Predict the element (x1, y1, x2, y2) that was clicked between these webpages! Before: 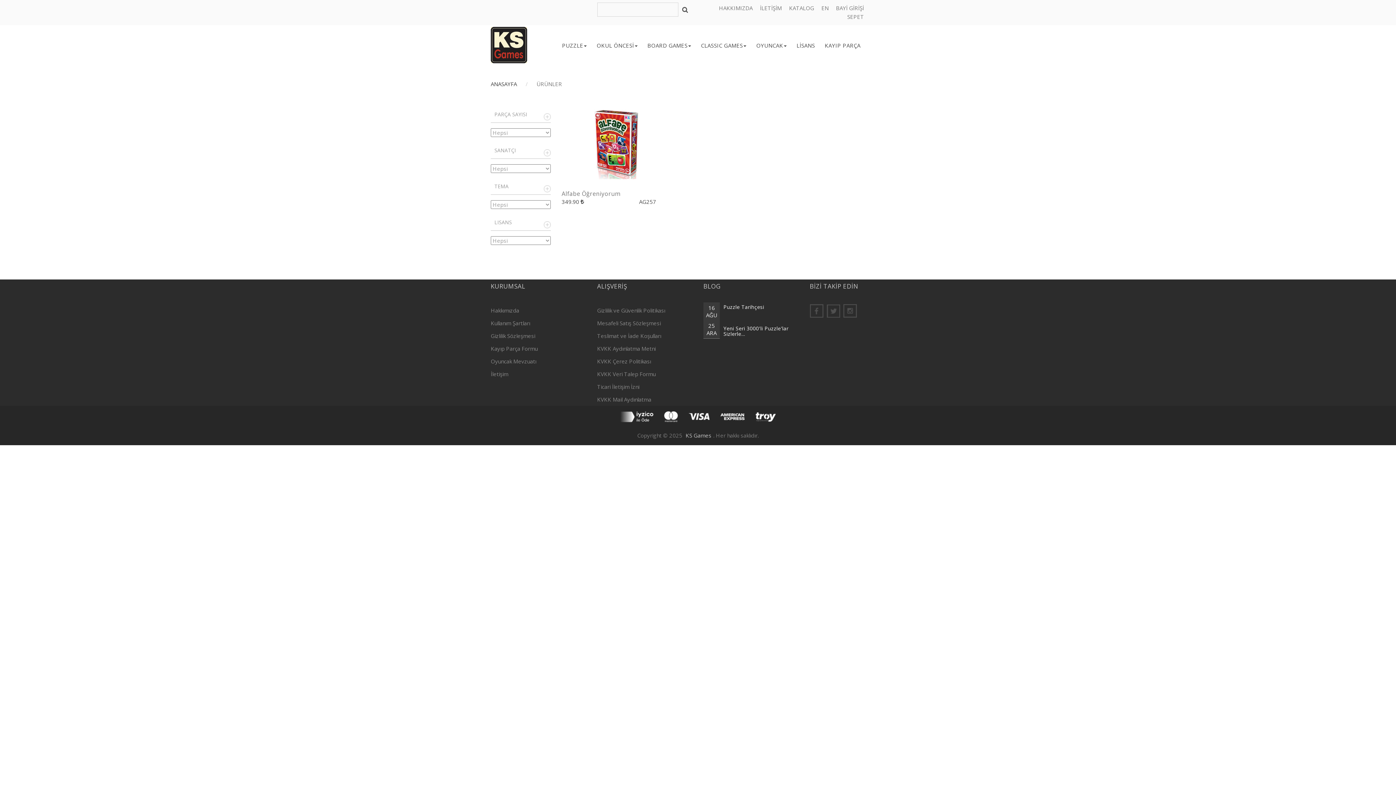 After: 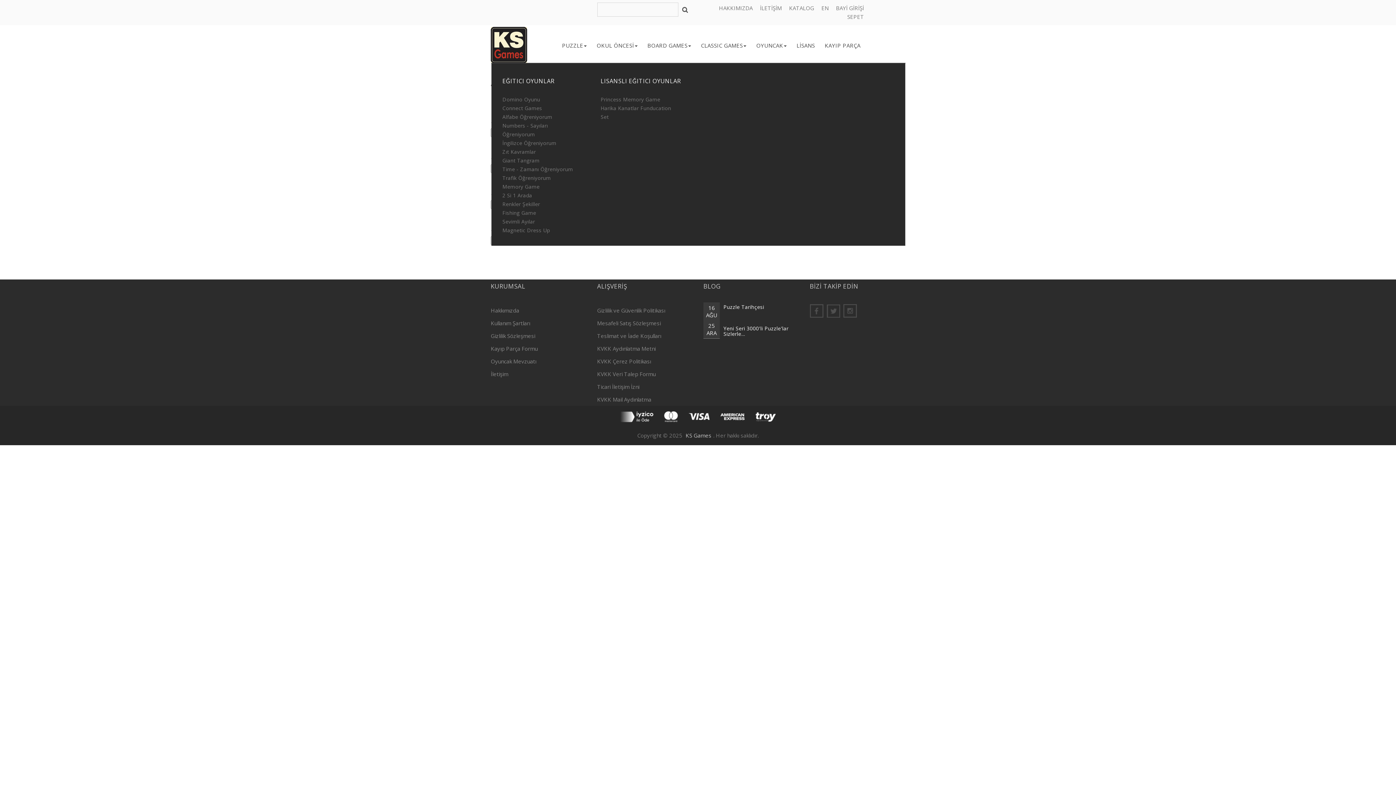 Action: label: OKUL ÖNCESİ bbox: (596, 41, 637, 49)